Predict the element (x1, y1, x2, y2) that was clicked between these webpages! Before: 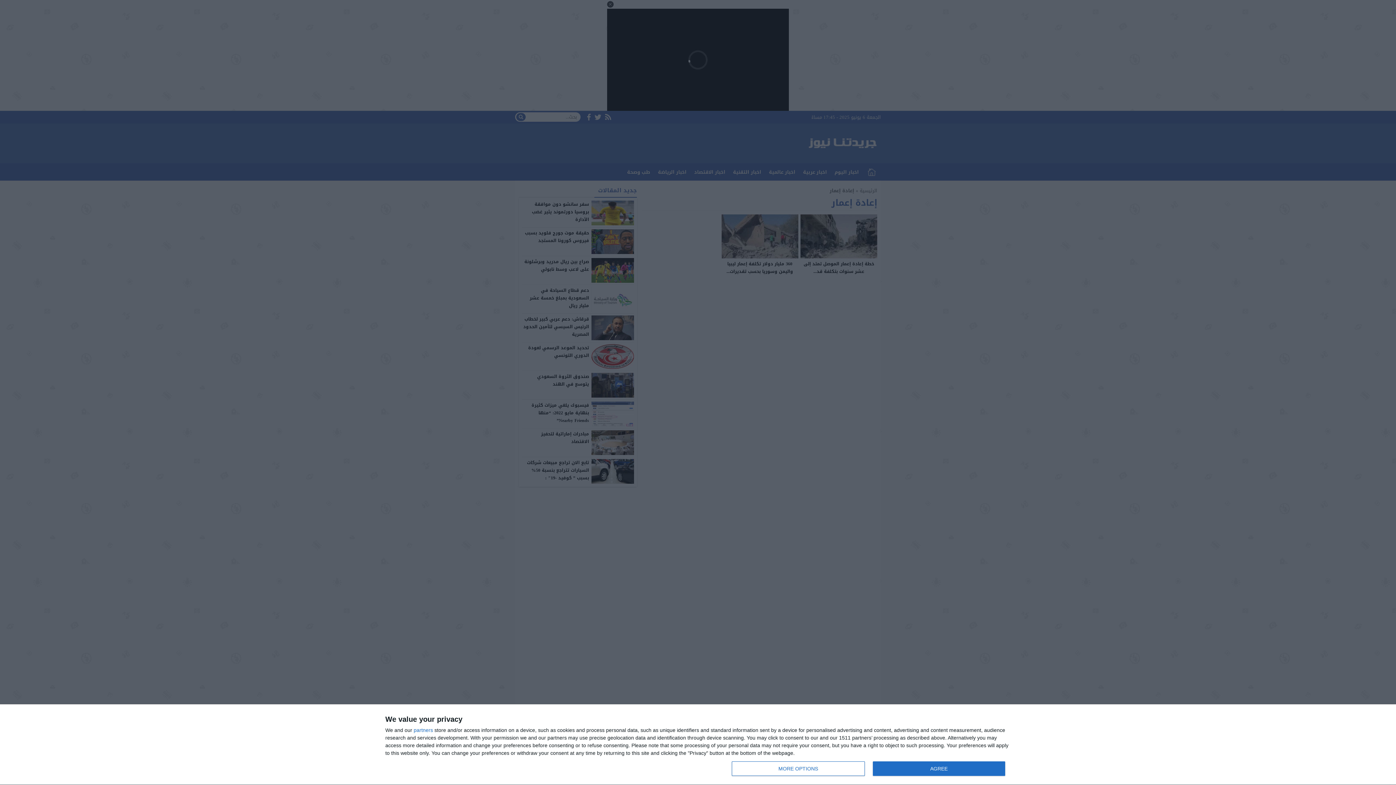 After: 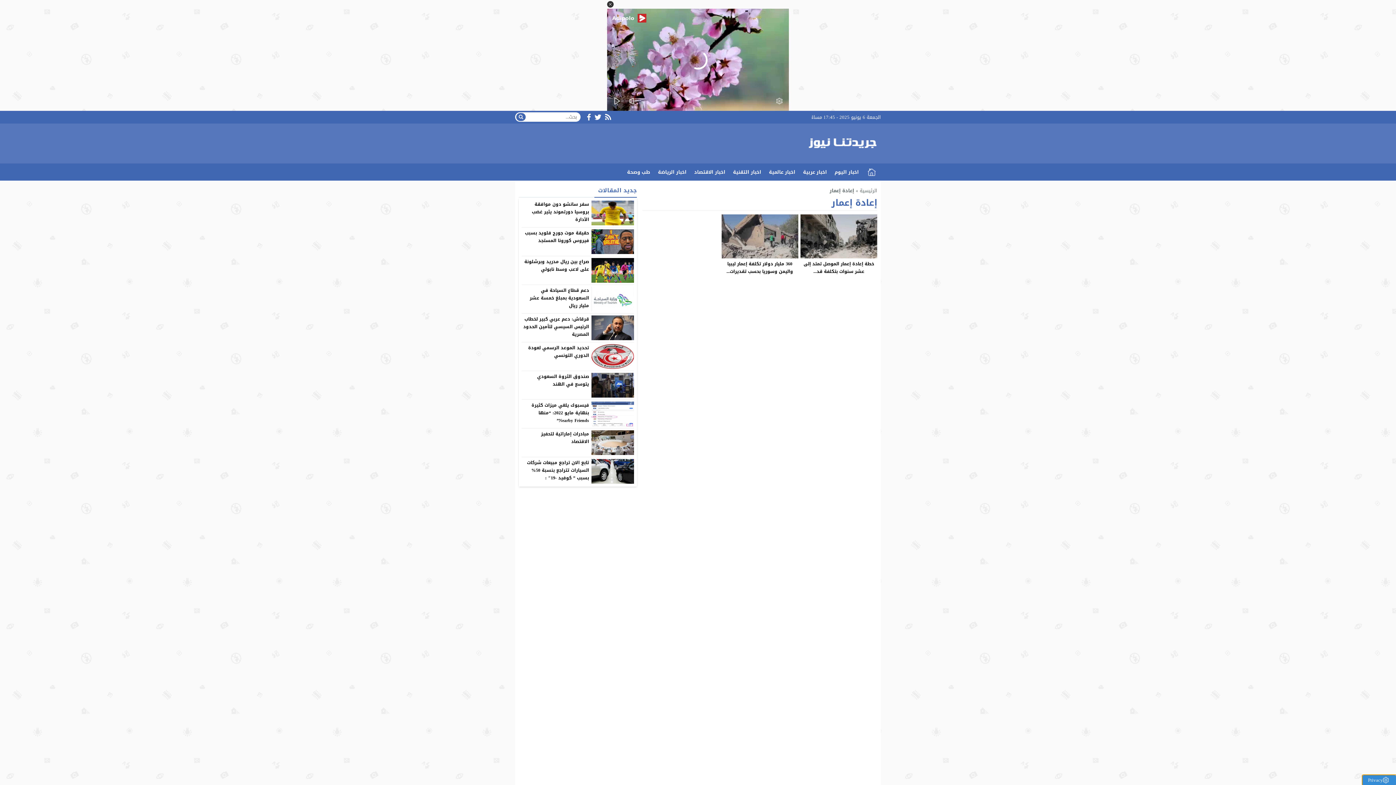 Action: label: AGREE bbox: (872, 761, 1005, 776)